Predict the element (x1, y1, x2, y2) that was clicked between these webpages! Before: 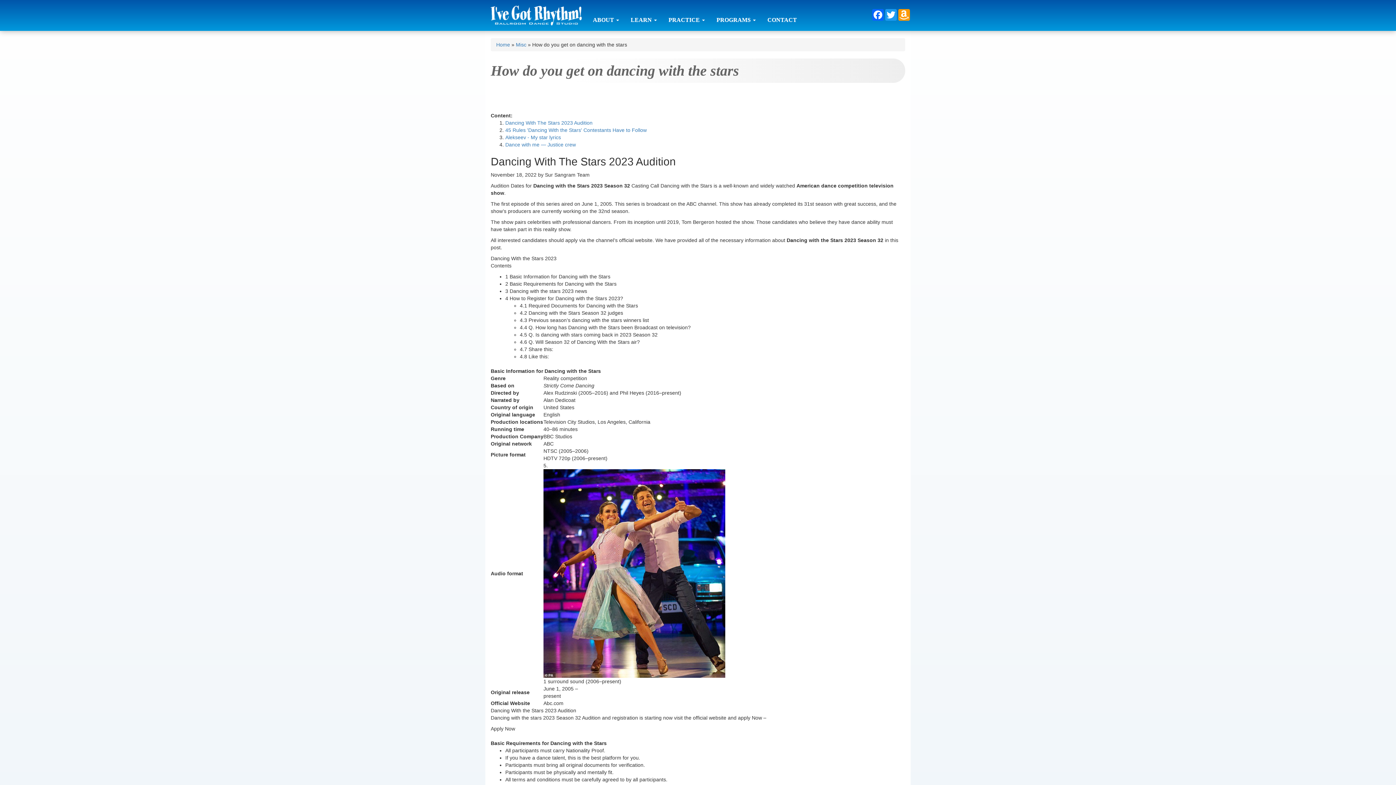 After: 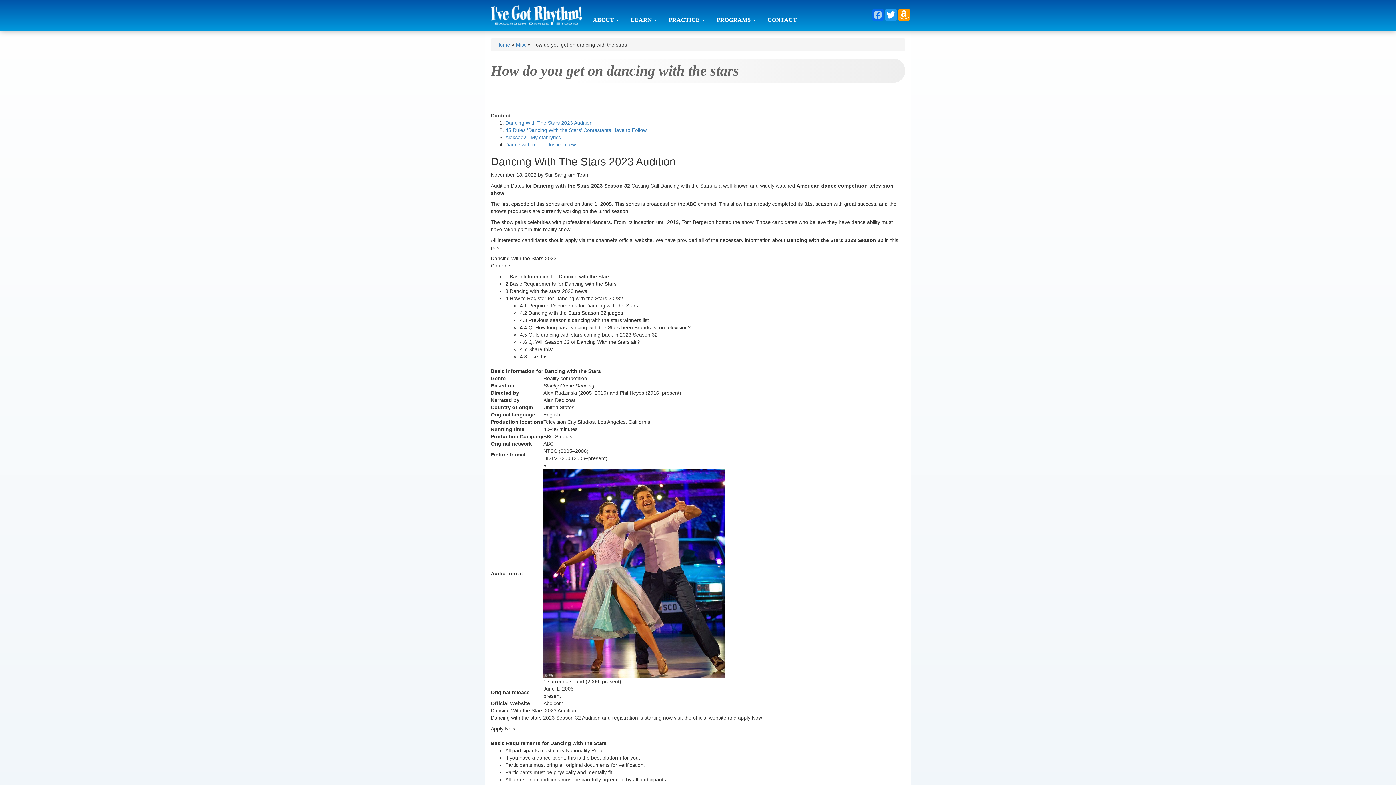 Action: bbox: (871, 9, 884, 20) label: Facebook